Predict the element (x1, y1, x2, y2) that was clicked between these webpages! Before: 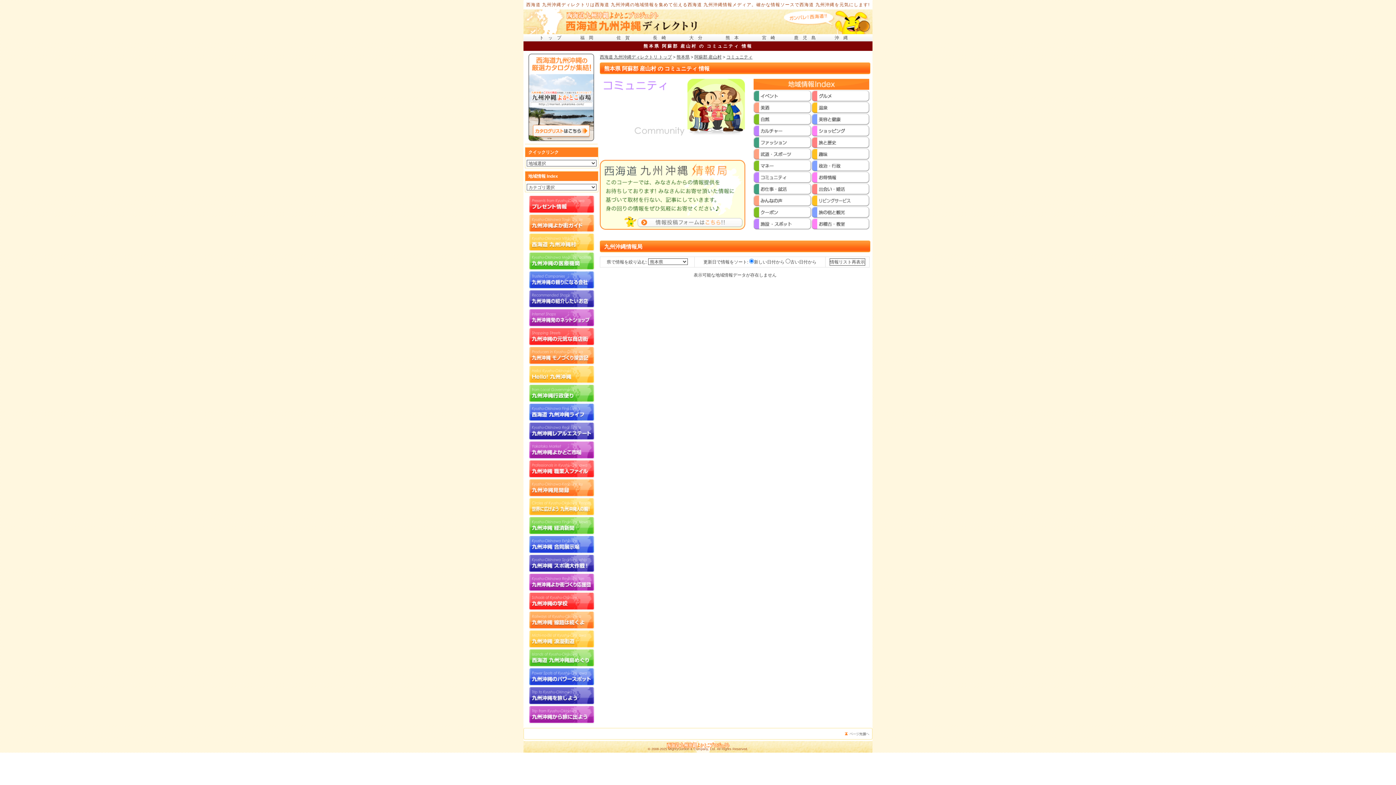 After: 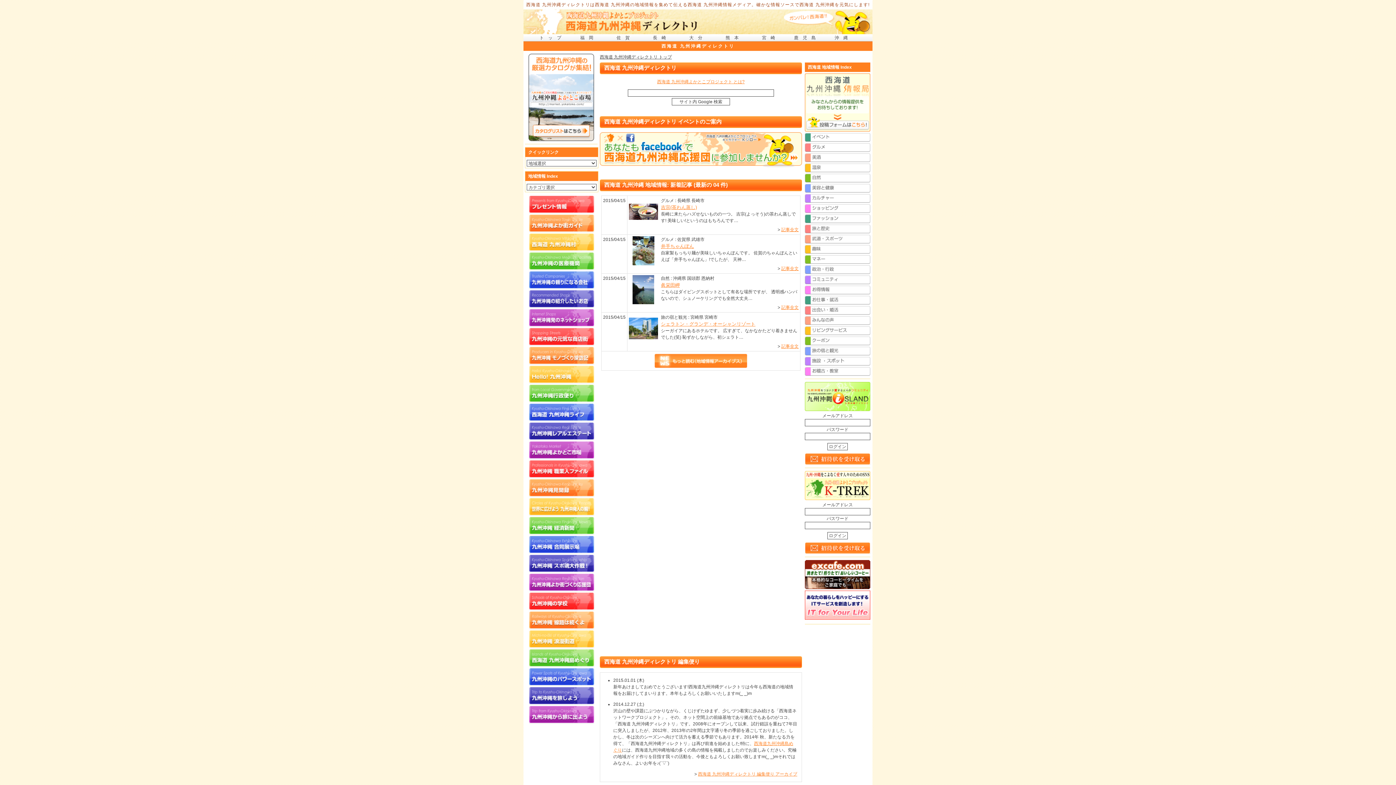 Action: bbox: (523, 30, 698, 35)